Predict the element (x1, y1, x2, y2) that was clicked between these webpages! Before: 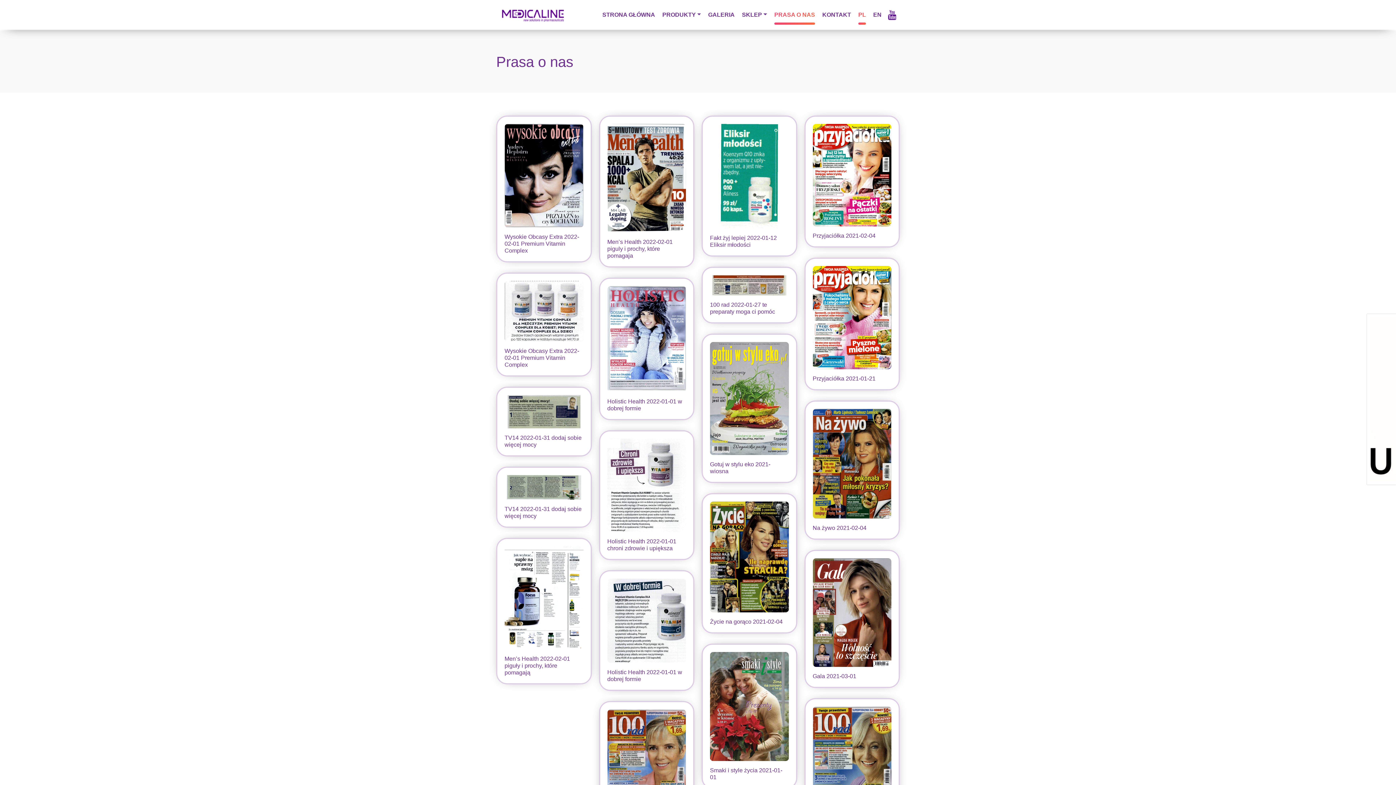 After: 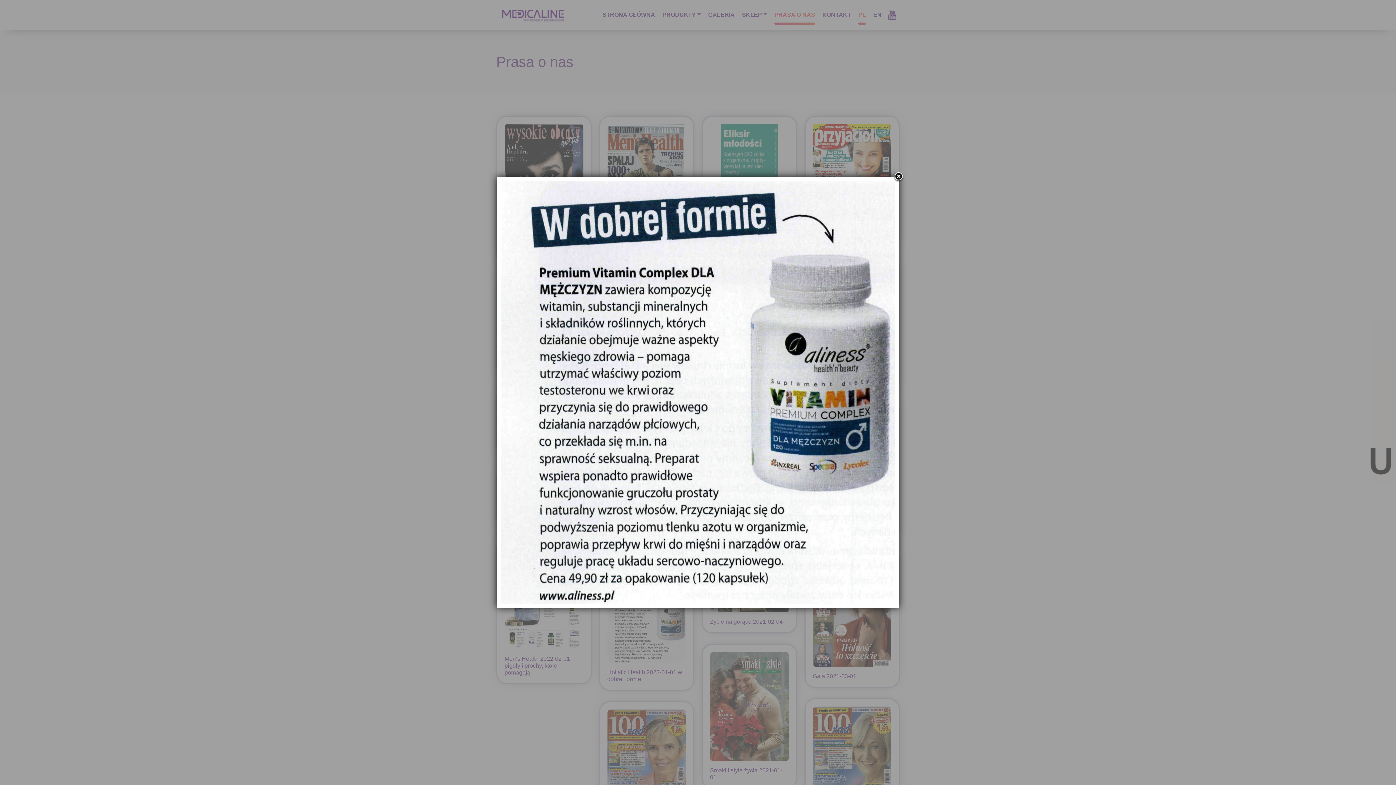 Action: bbox: (607, 578, 686, 663)